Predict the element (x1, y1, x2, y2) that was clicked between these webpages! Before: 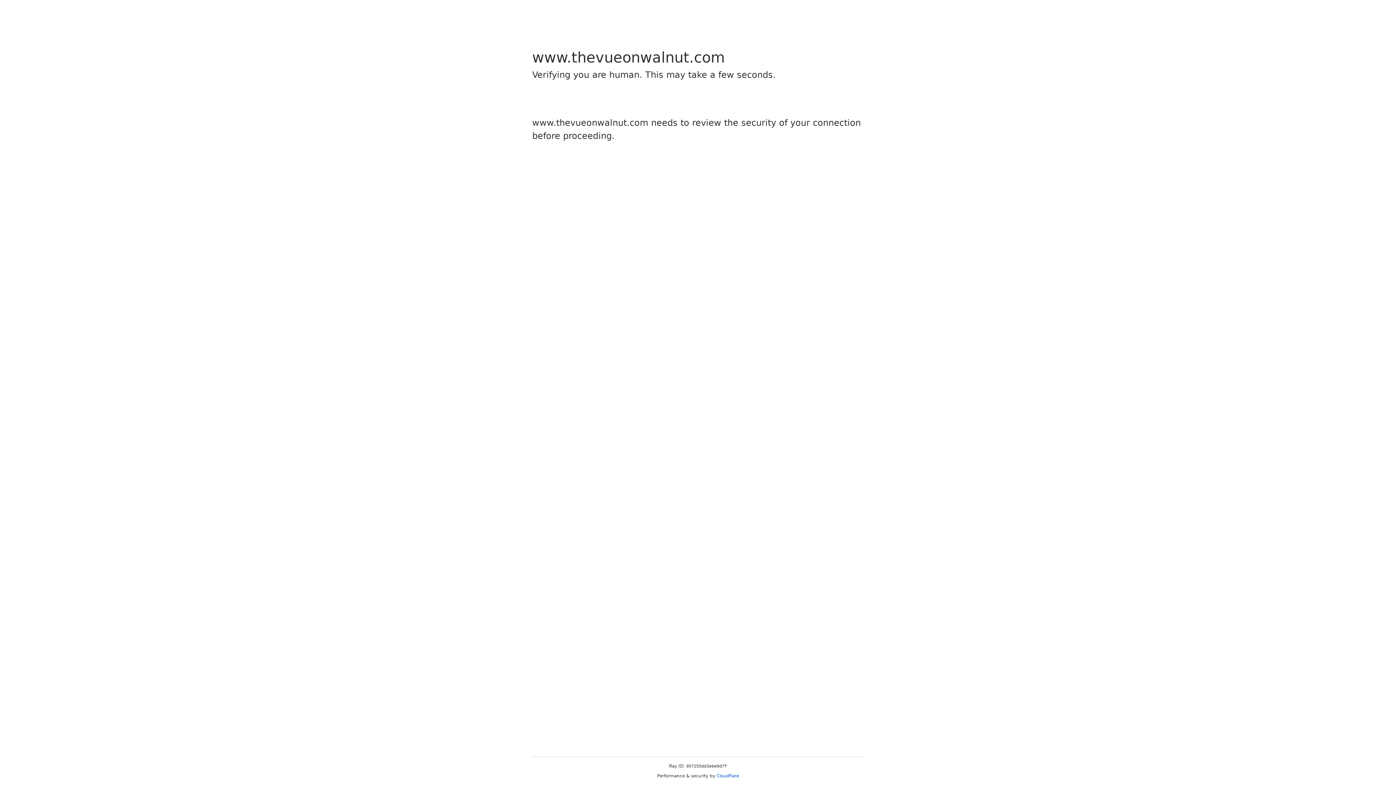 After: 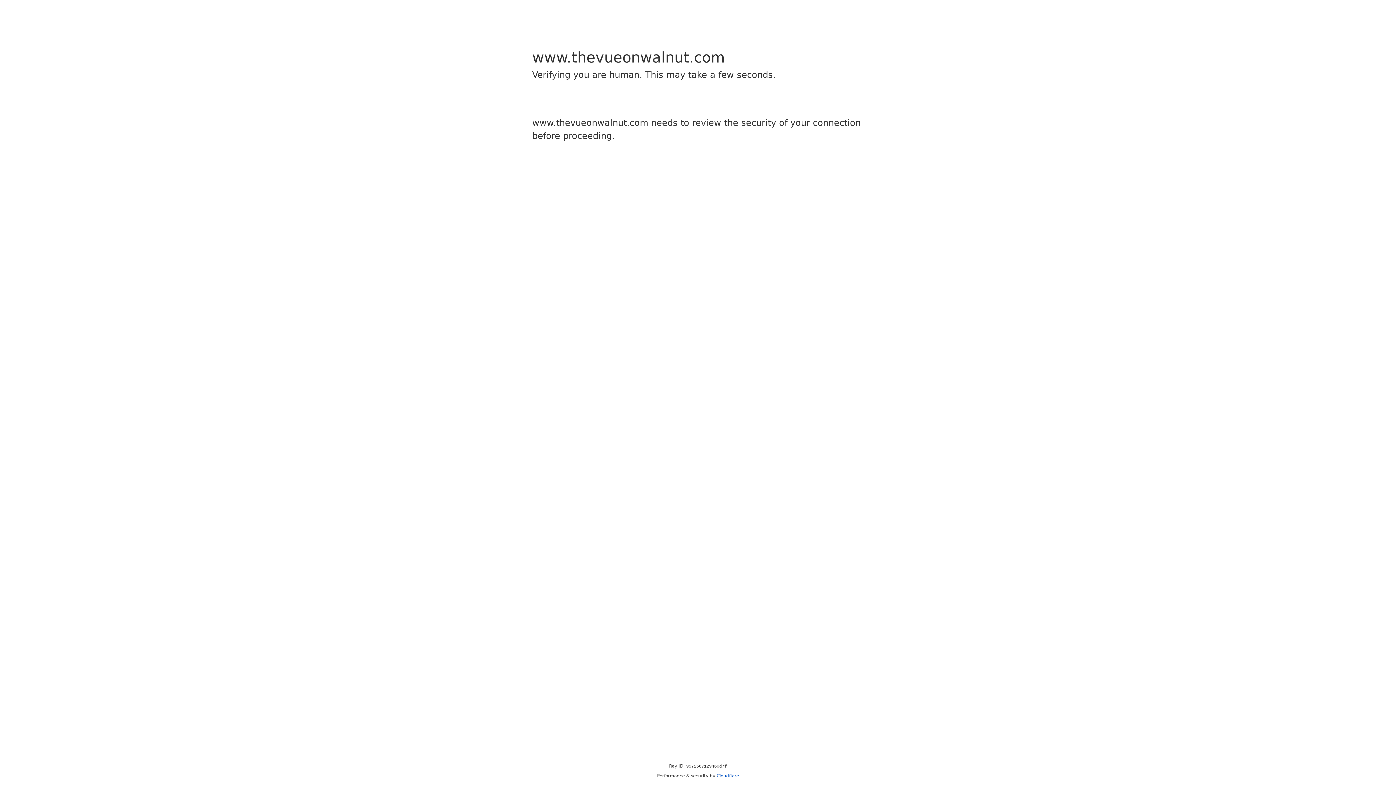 Action: bbox: (716, 773, 739, 778) label: Cloudflare